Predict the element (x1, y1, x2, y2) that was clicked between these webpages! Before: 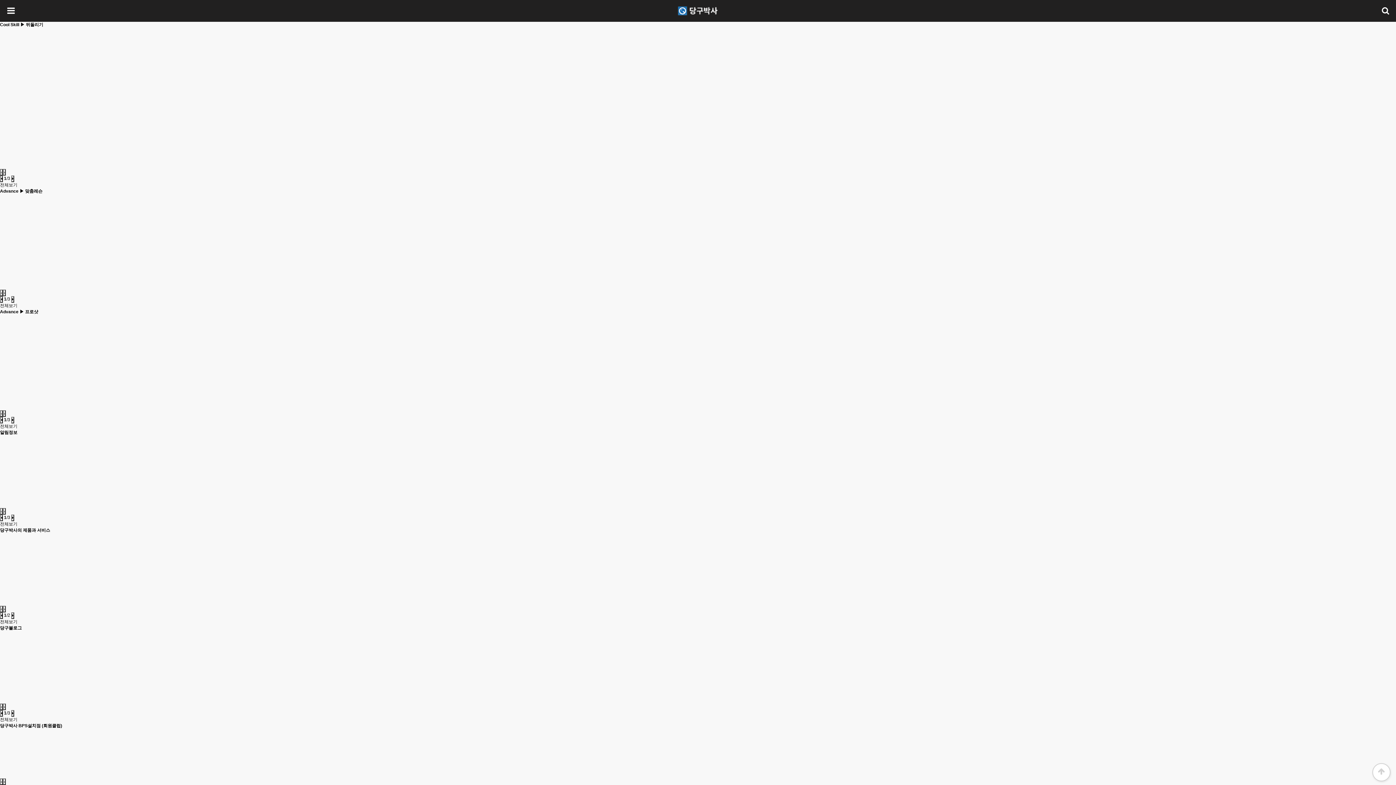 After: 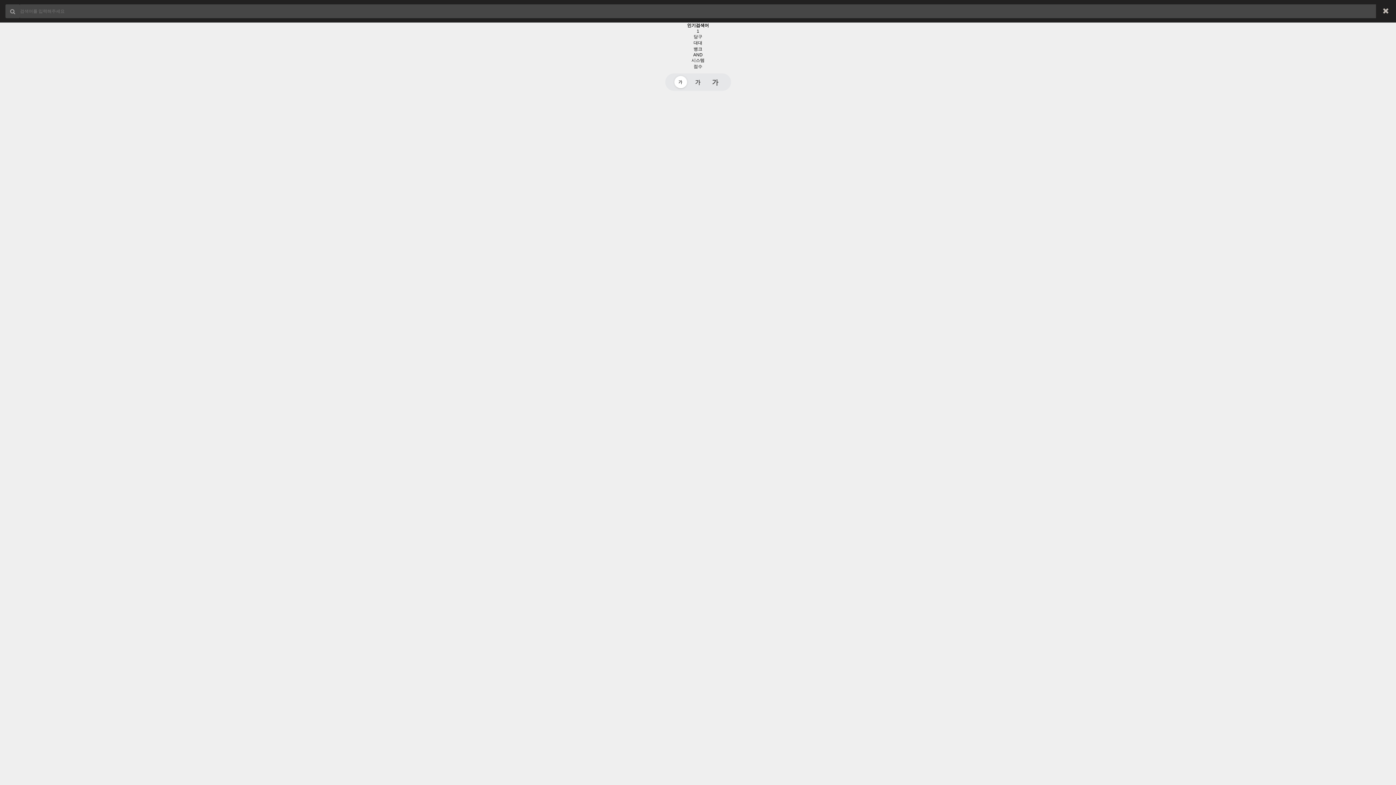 Action: label: 사용자메뉴 bbox: (1378, 3, 1392, 18)